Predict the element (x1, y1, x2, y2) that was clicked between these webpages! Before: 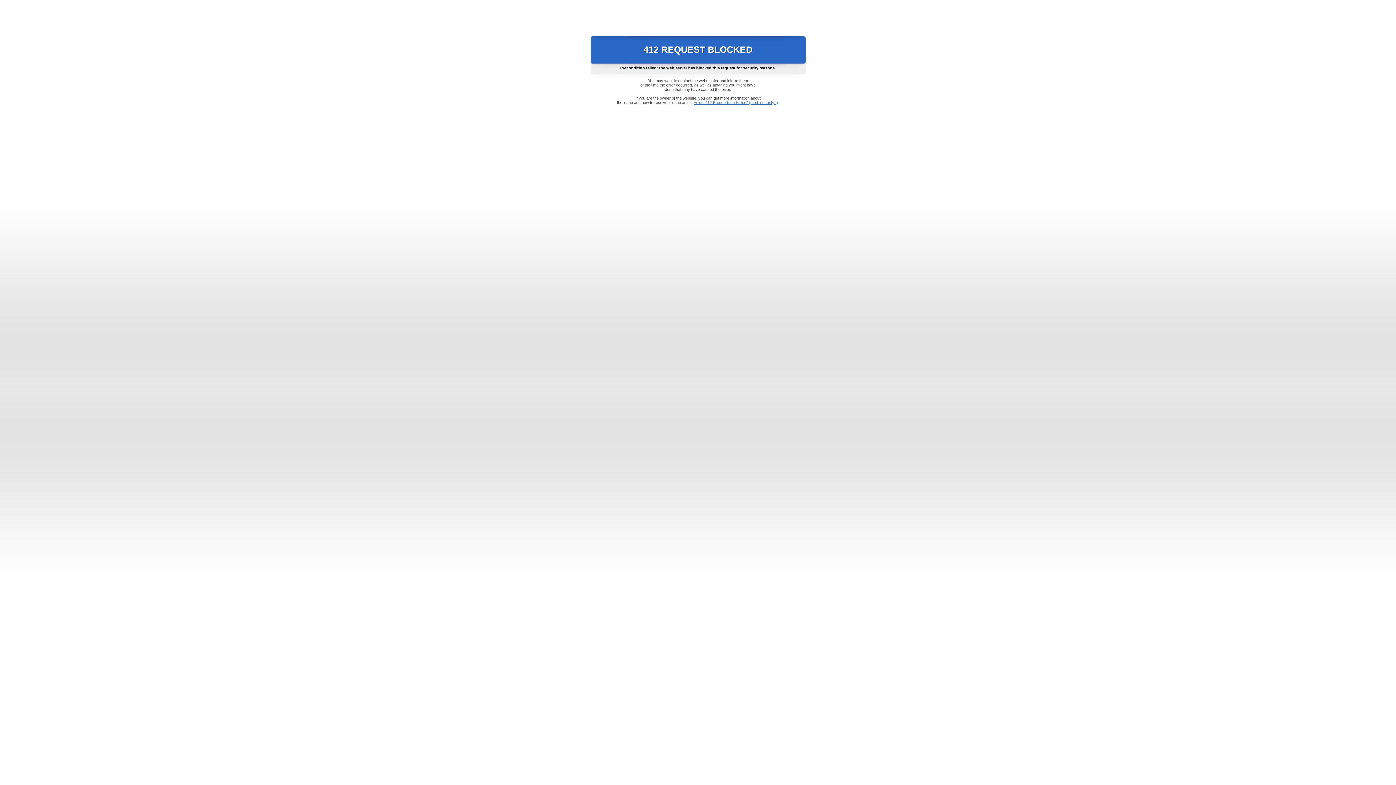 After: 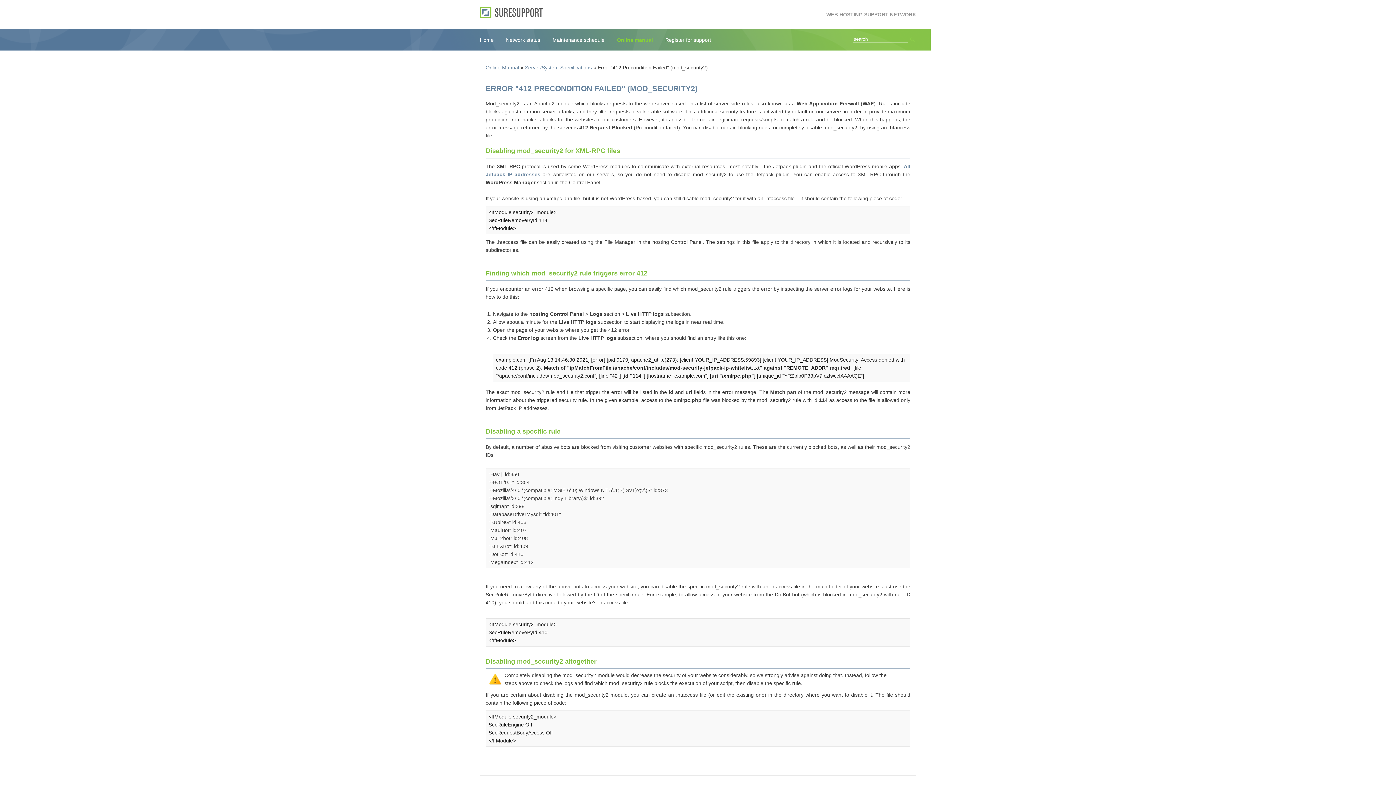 Action: bbox: (693, 100, 778, 104) label: Error "412 Precondition Failed" (mod_security2)